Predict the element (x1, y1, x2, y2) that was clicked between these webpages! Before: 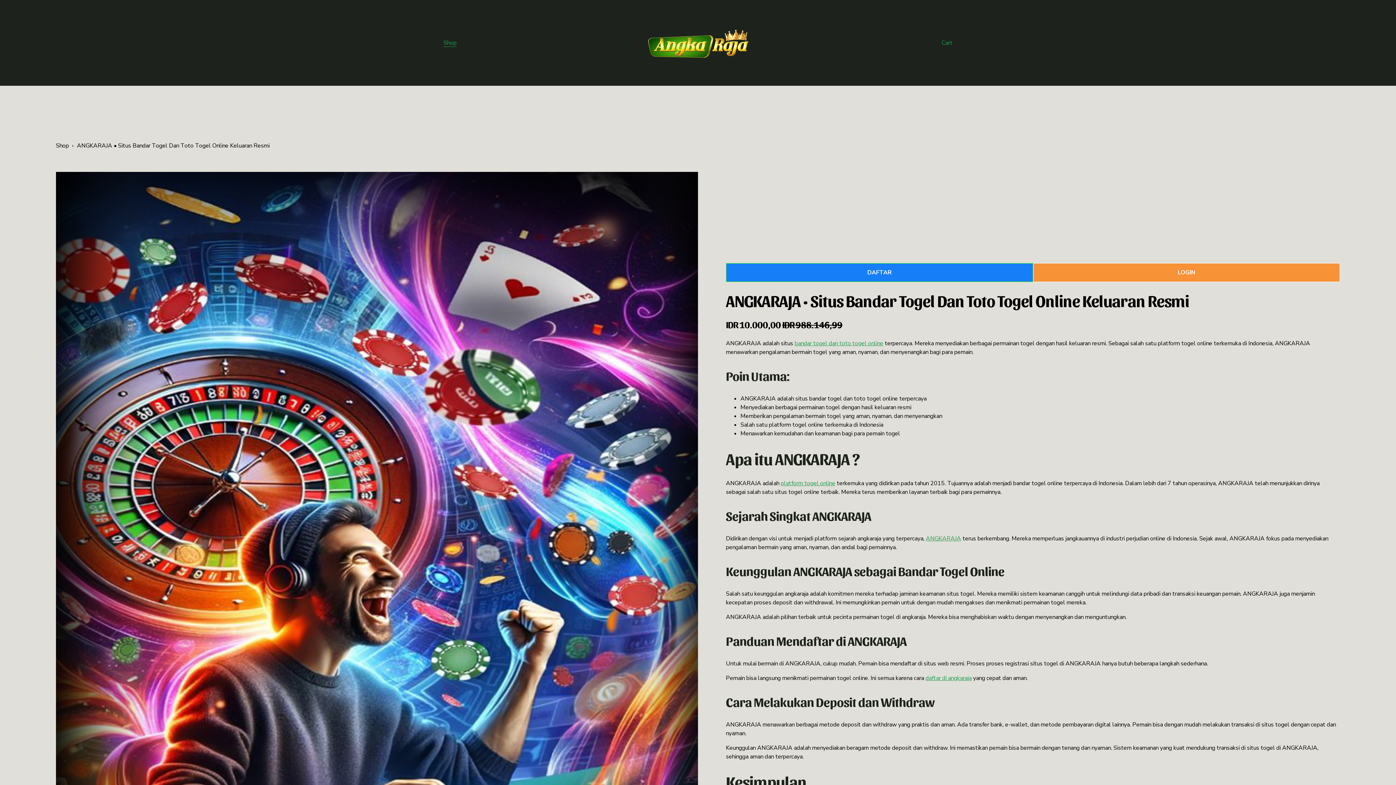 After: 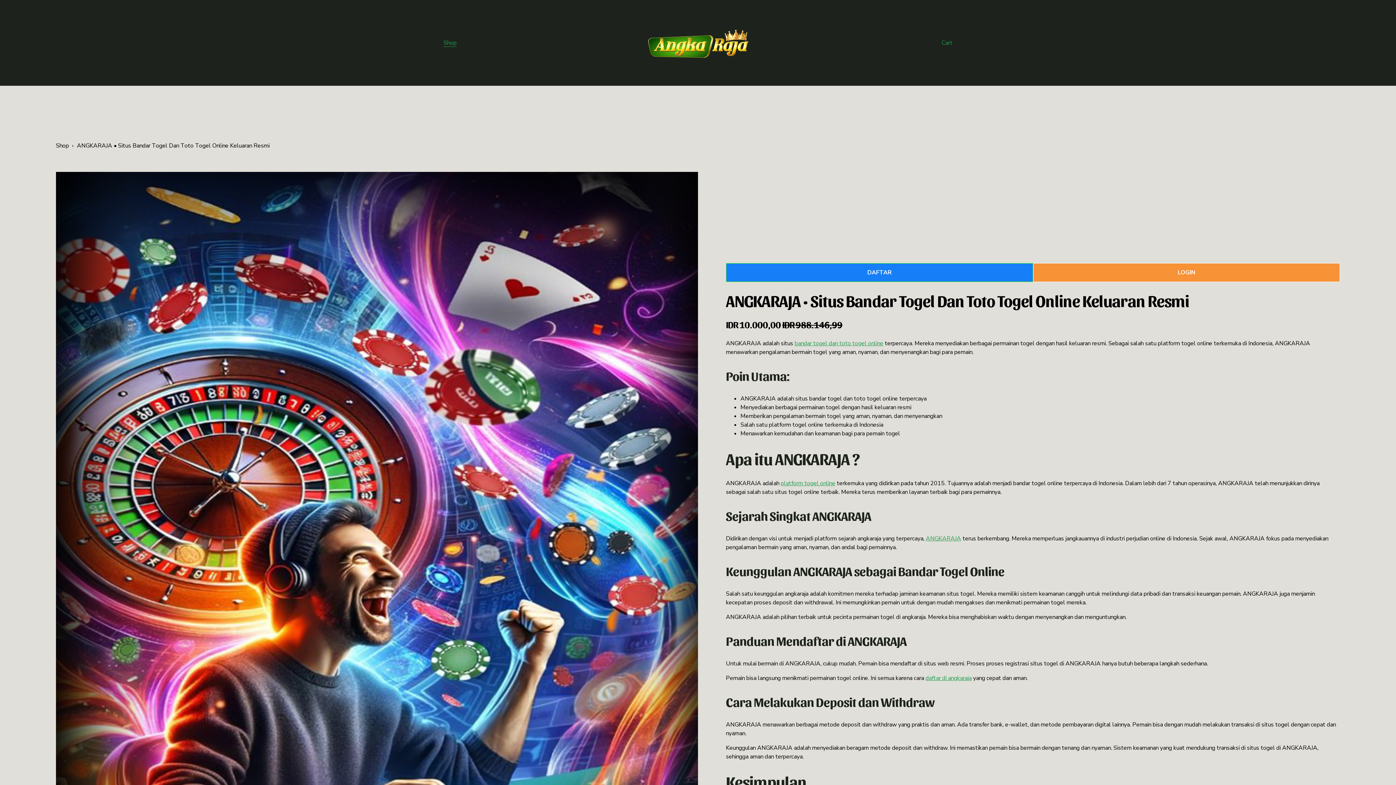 Action: label: platform togel online bbox: (781, 479, 835, 487)